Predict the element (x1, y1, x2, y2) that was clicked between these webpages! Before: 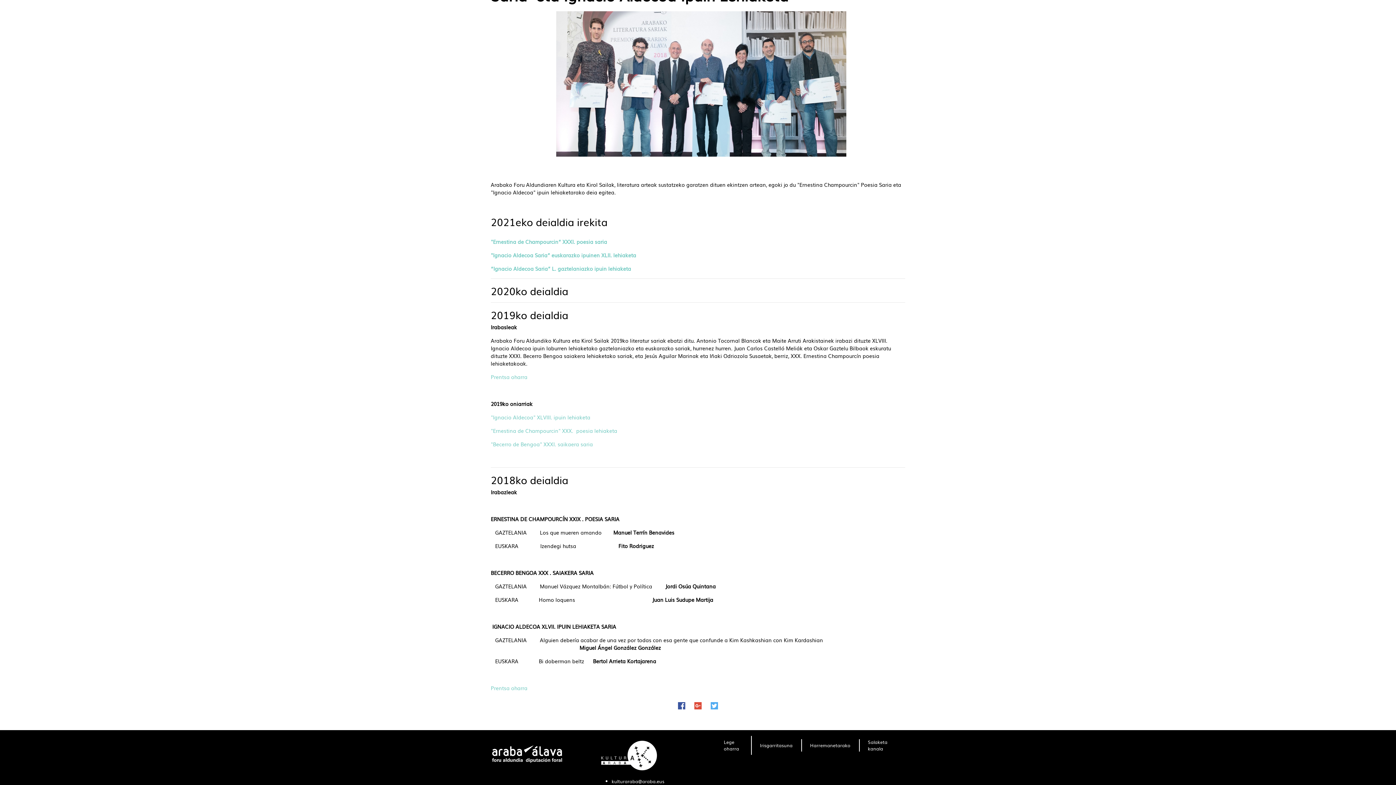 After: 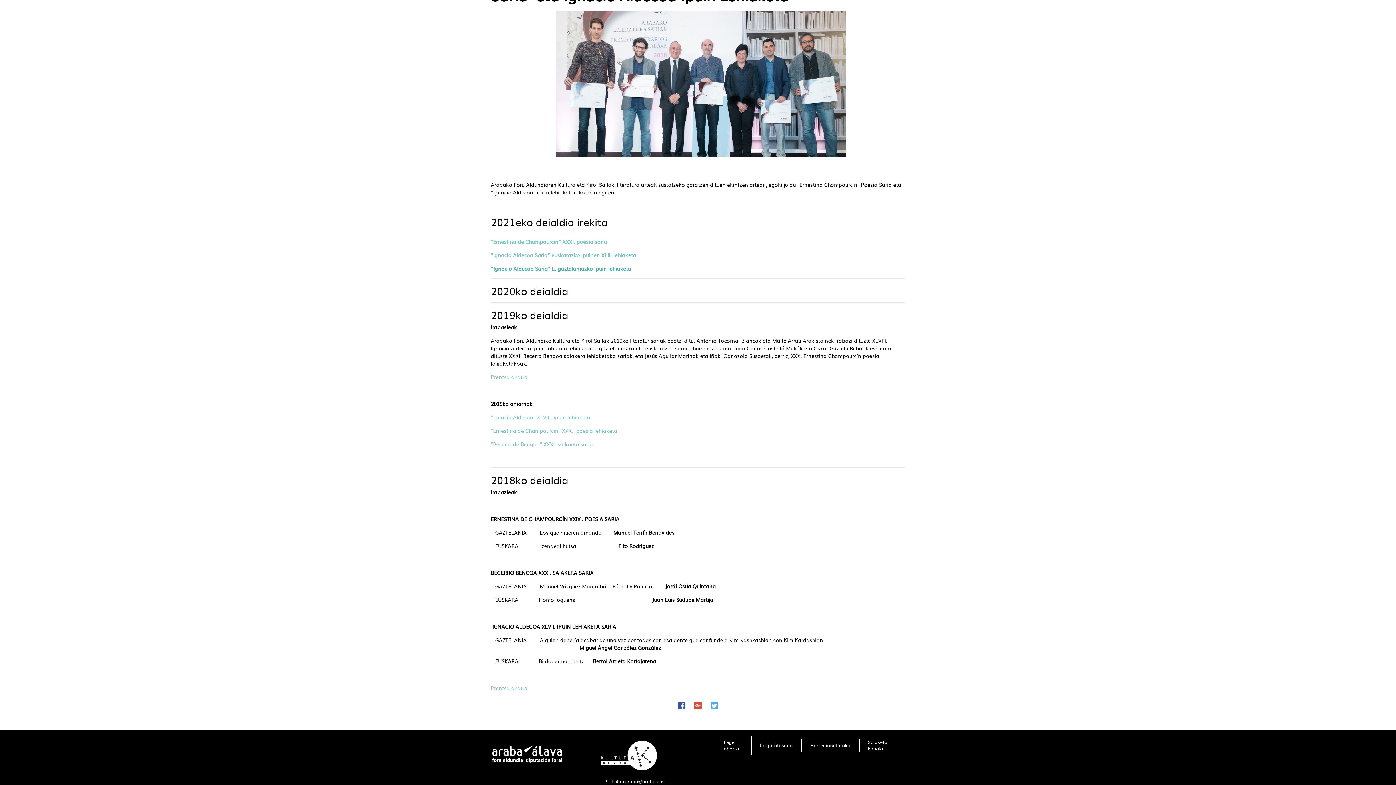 Action: bbox: (490, 265, 631, 272) label: “Ignacio Aldecoa Saria” L. gaztelaniazko ipuin lehiaketa